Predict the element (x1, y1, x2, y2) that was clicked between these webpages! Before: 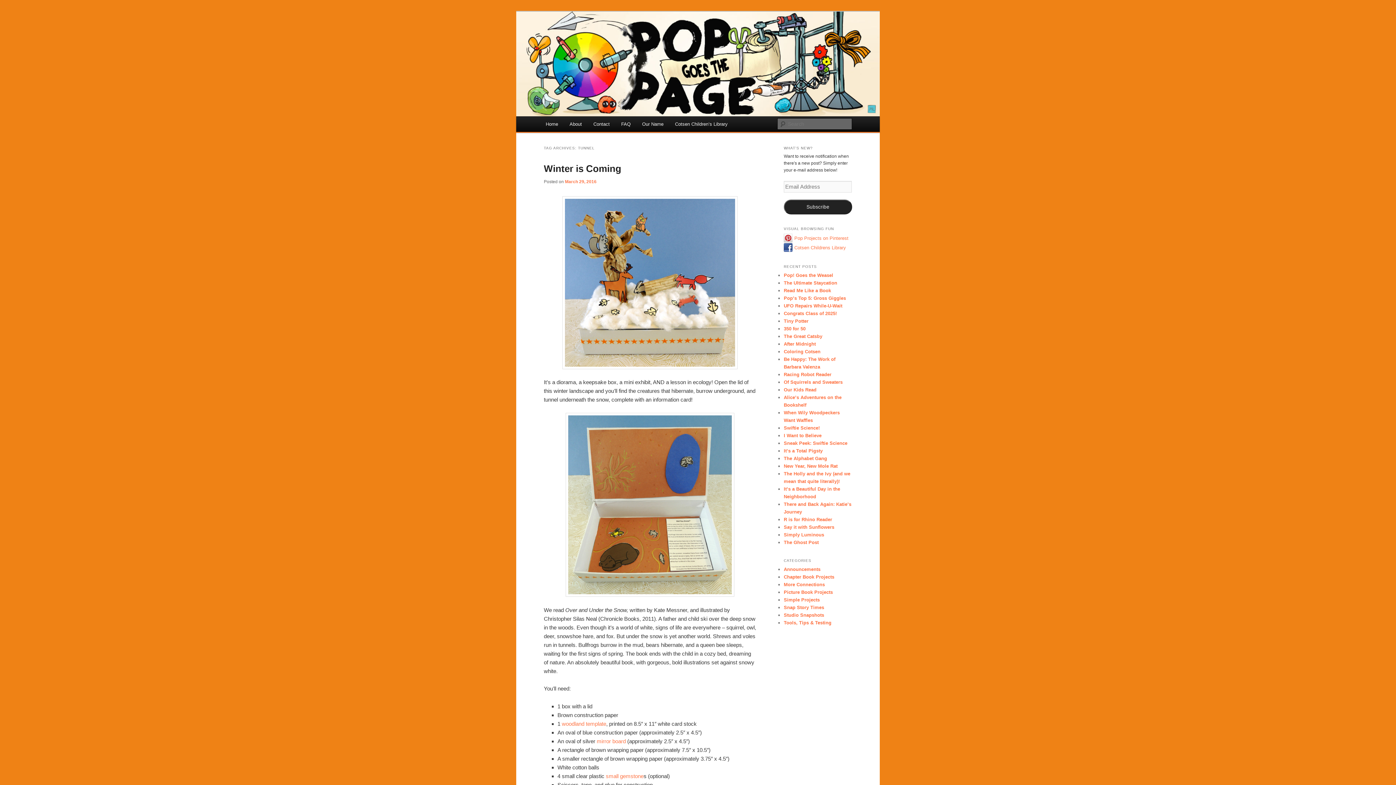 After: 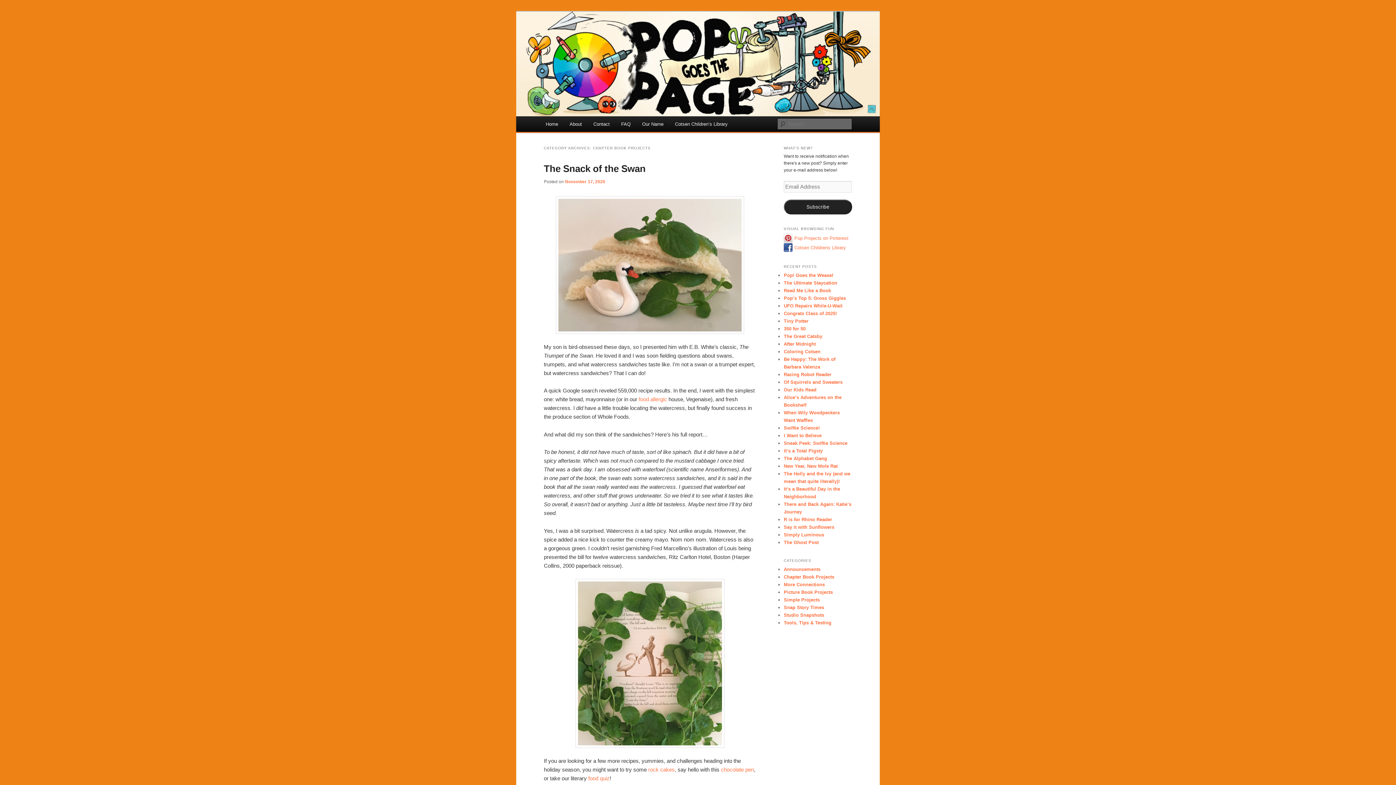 Action: bbox: (784, 574, 834, 579) label: Chapter Book Projects